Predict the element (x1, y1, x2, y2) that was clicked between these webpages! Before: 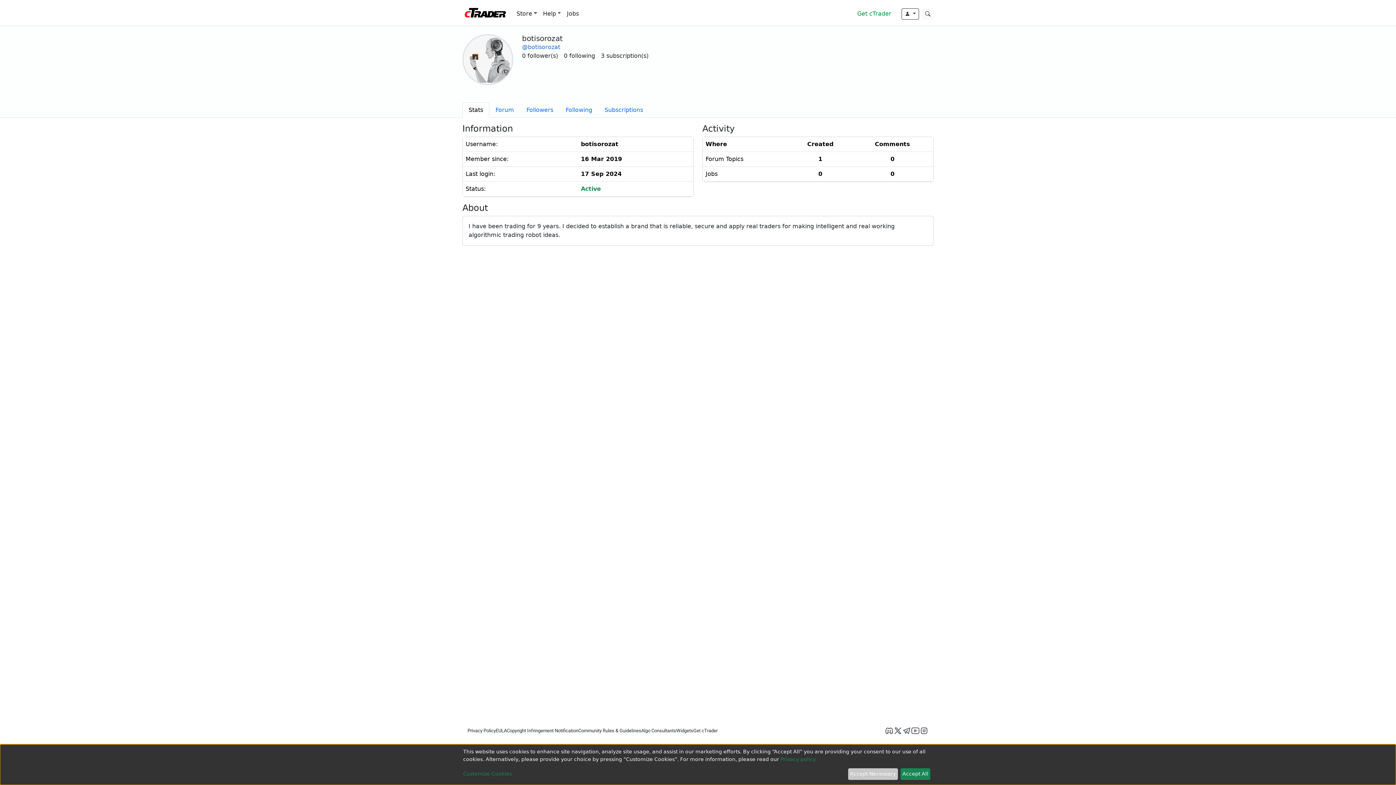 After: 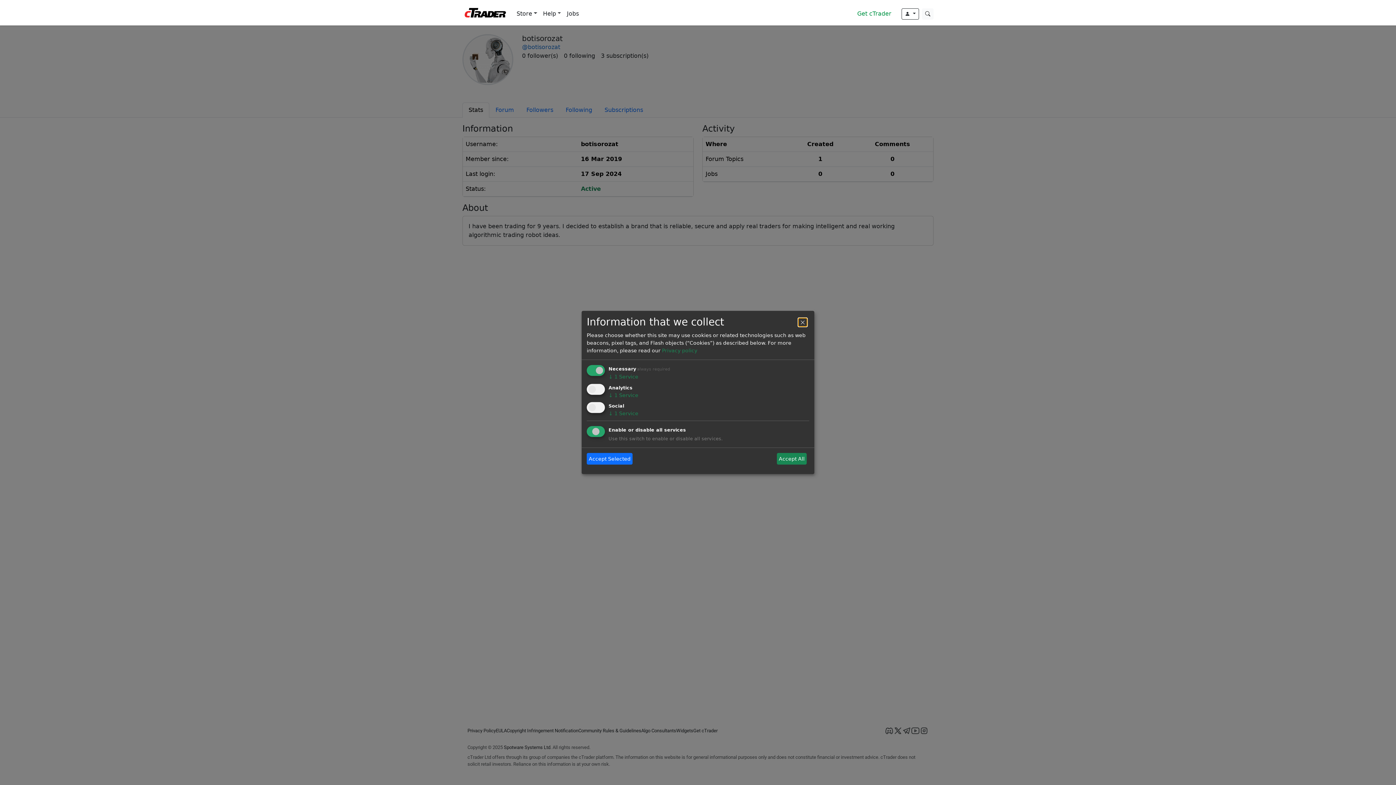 Action: bbox: (463, 770, 845, 778) label: Customize Cookies